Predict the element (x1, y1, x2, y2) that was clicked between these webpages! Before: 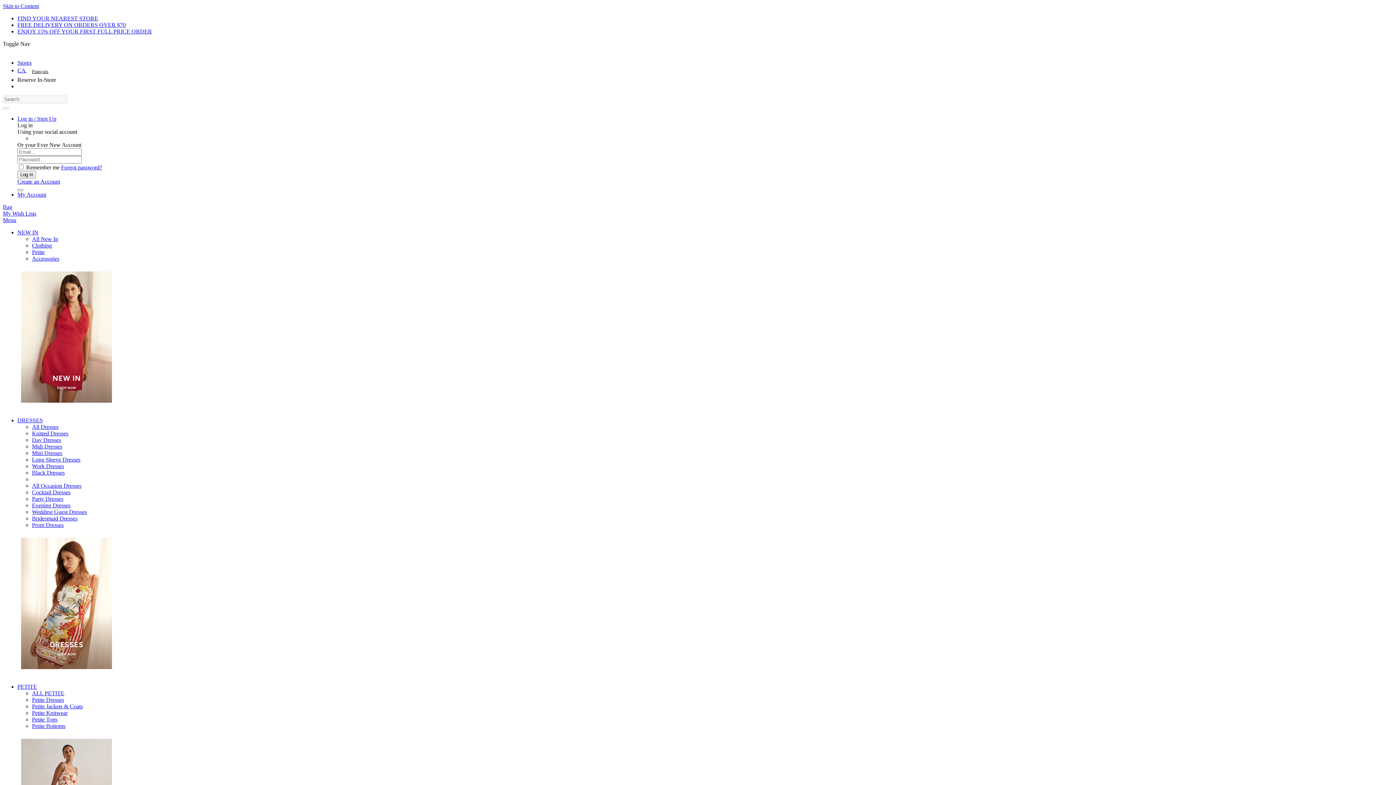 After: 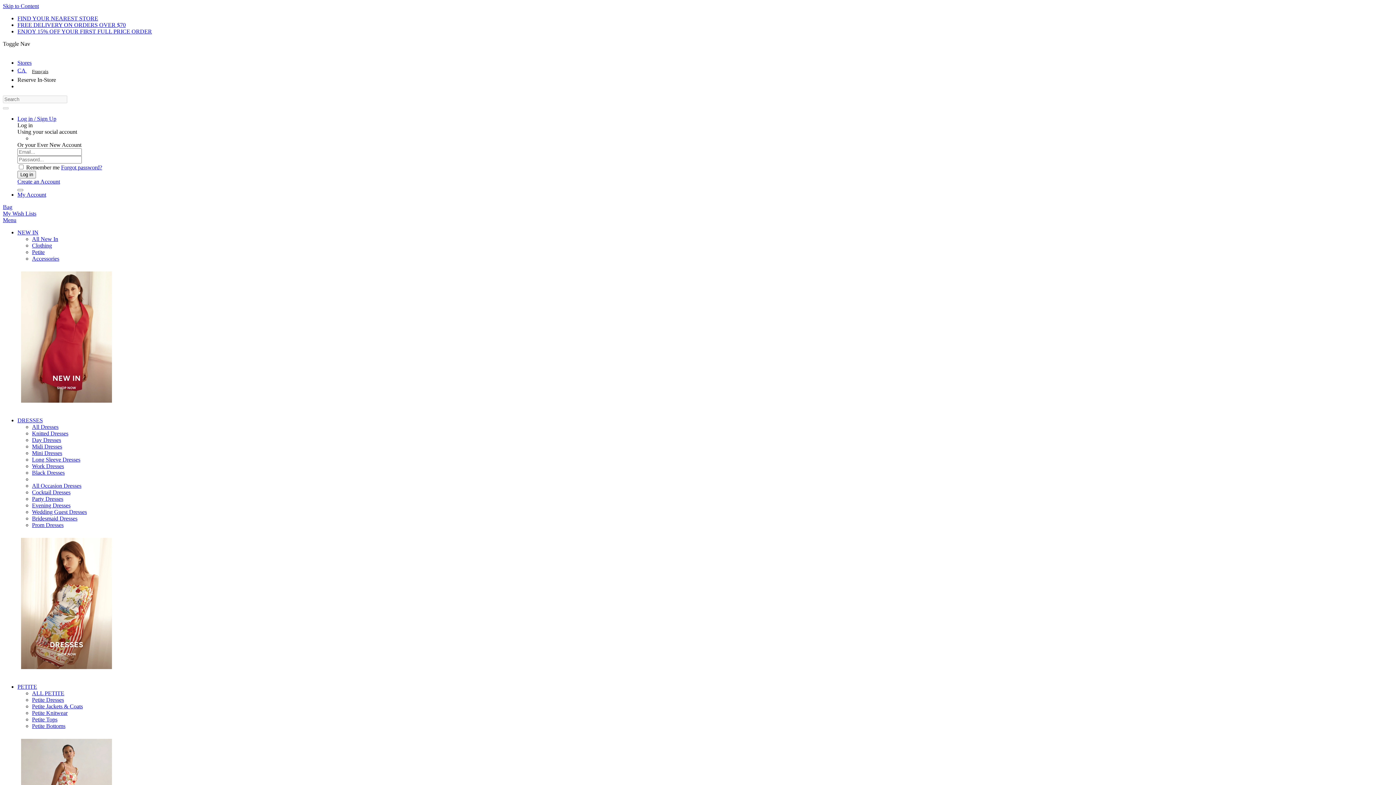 Action: label: Evening Dresses bbox: (32, 502, 70, 508)